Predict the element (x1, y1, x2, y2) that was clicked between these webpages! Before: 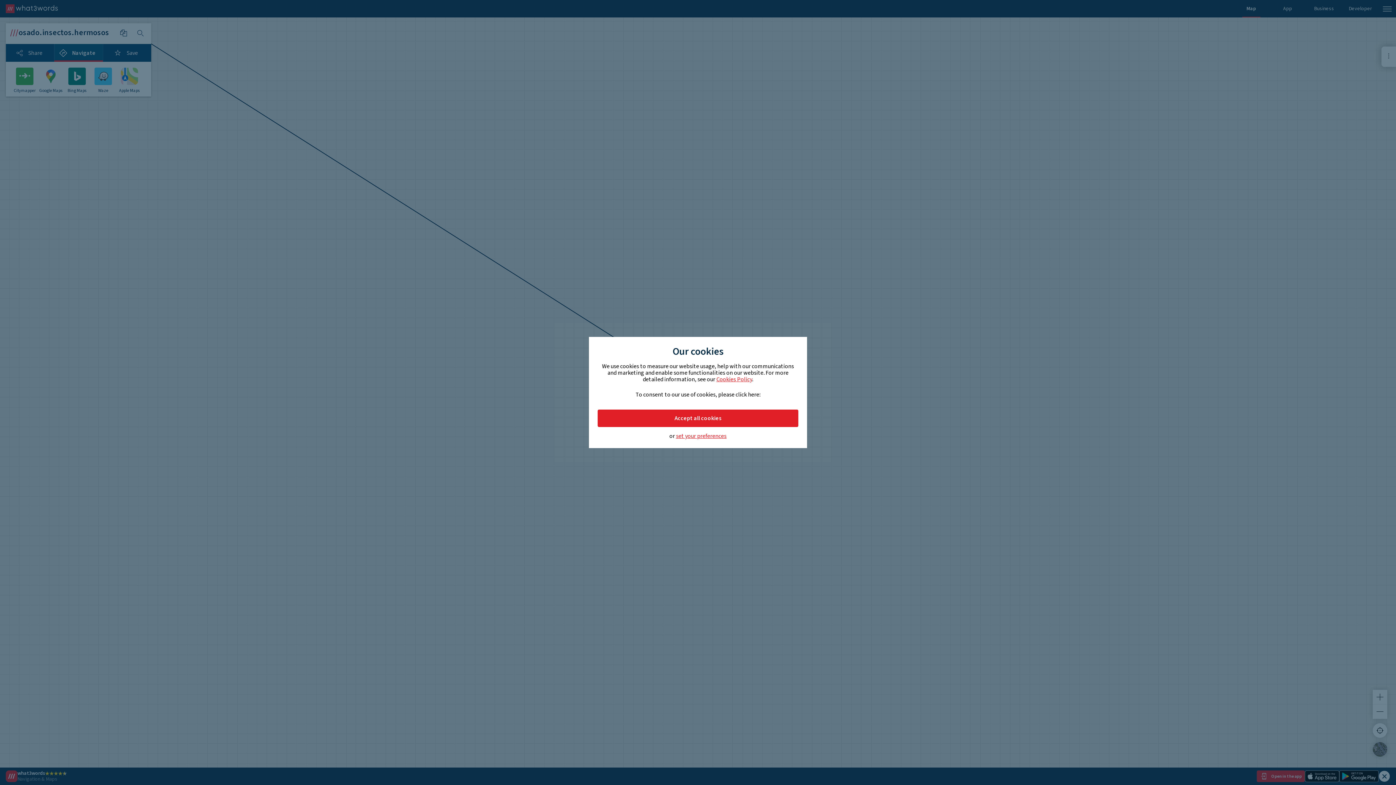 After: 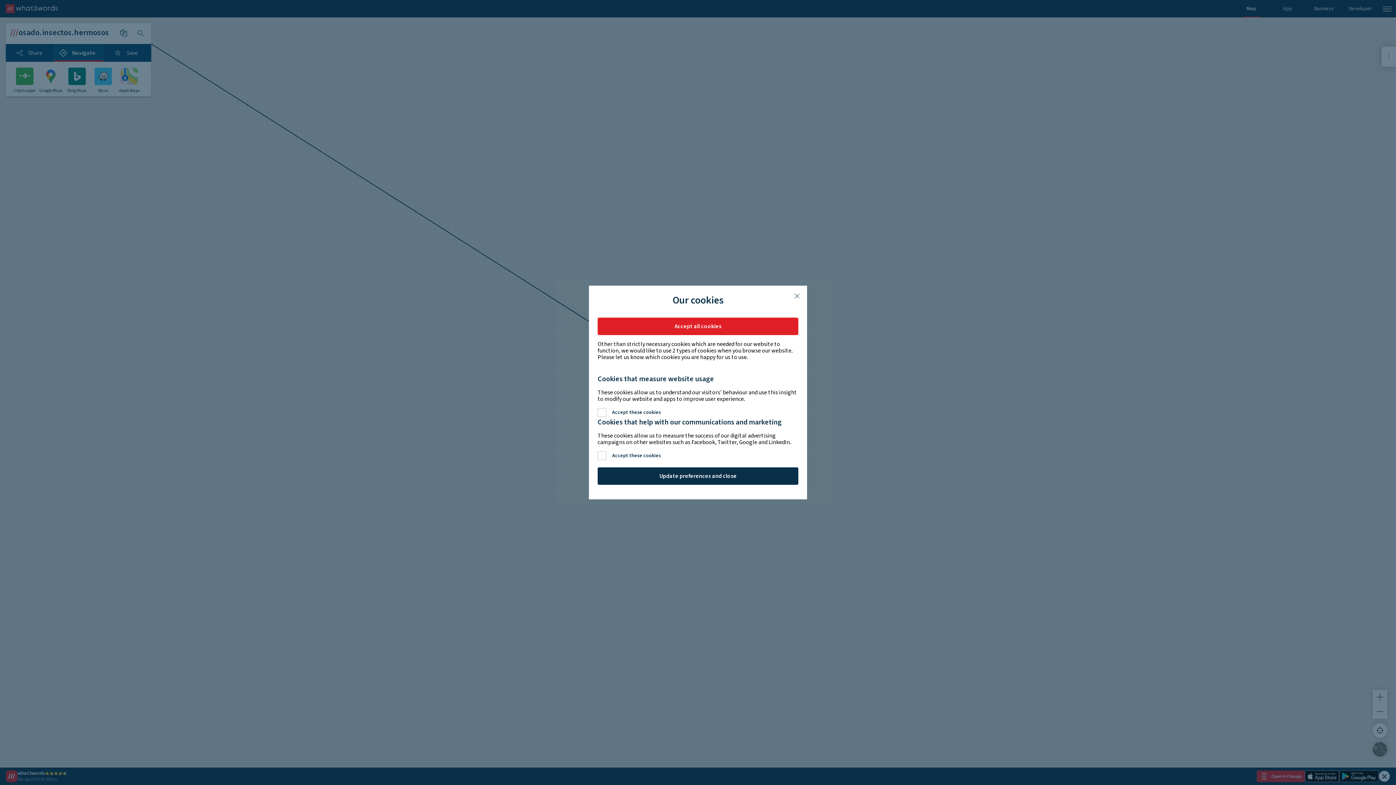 Action: label: set your preferences bbox: (676, 433, 726, 439)